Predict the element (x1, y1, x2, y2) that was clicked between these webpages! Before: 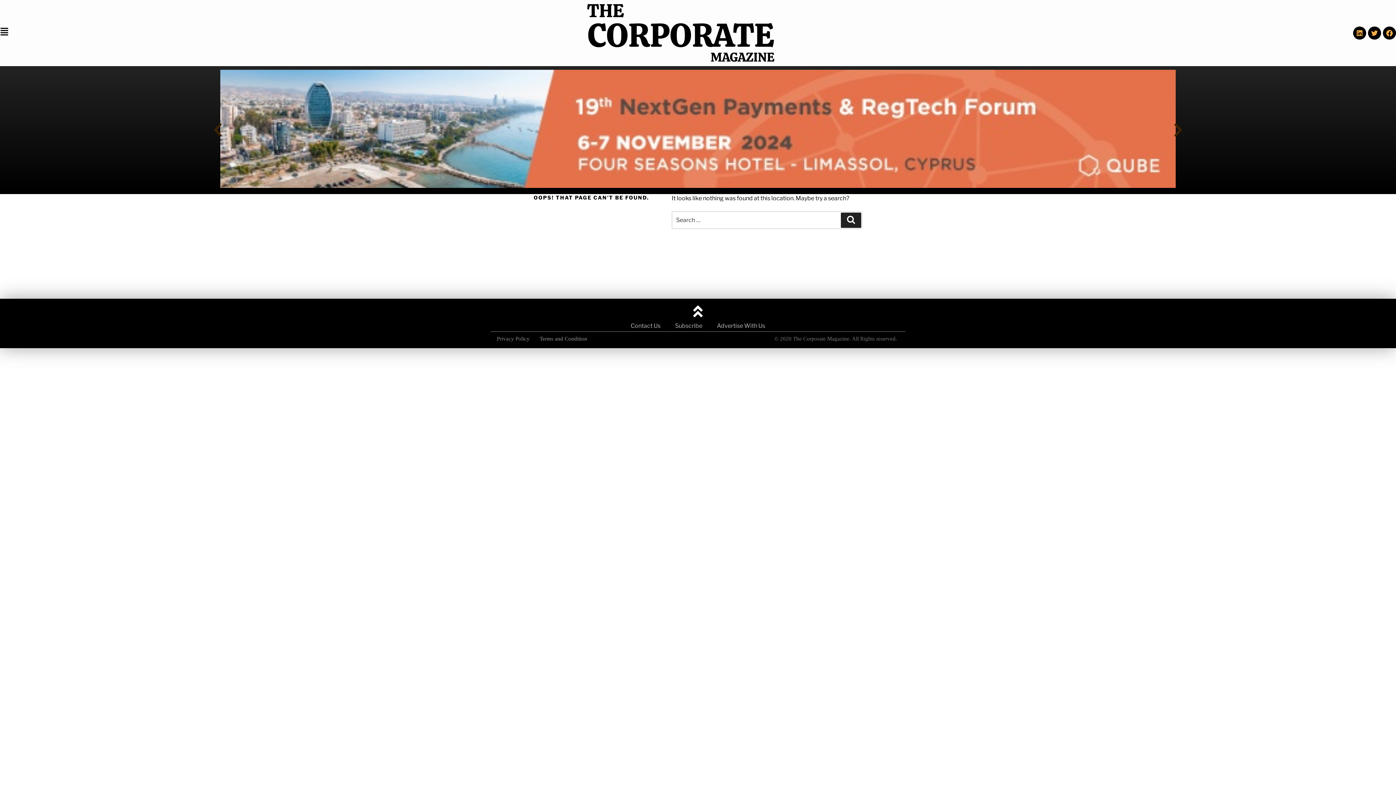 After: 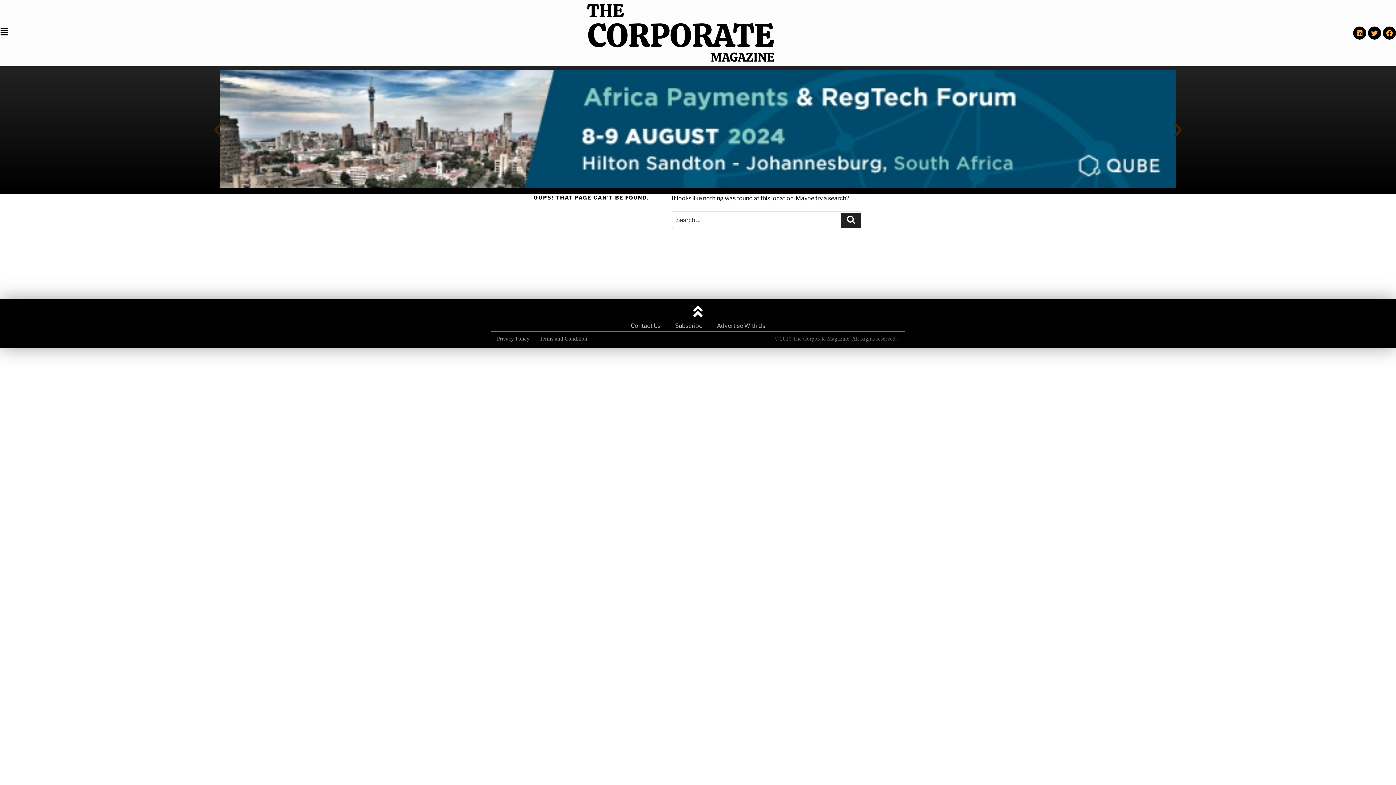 Action: bbox: (1169, 121, 1186, 138) label: Next slide